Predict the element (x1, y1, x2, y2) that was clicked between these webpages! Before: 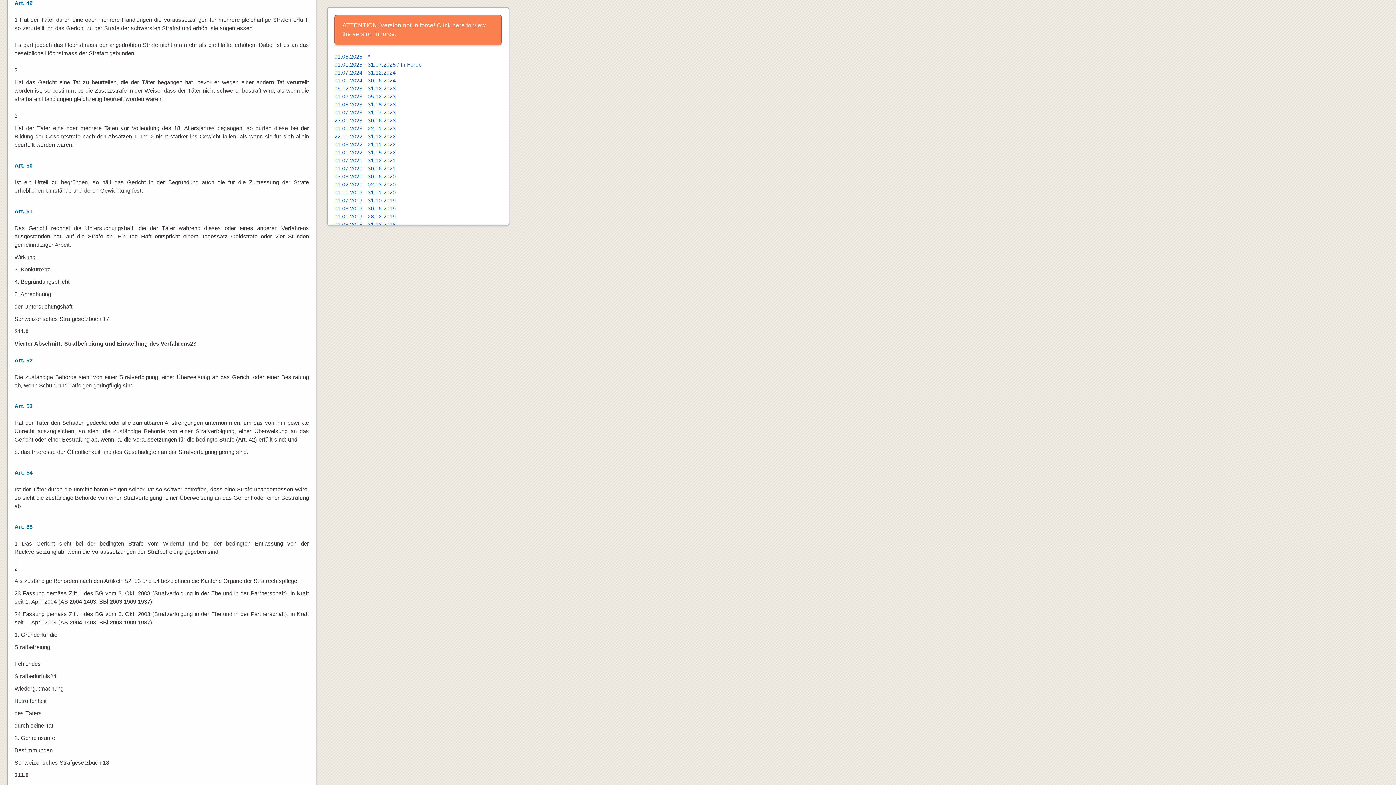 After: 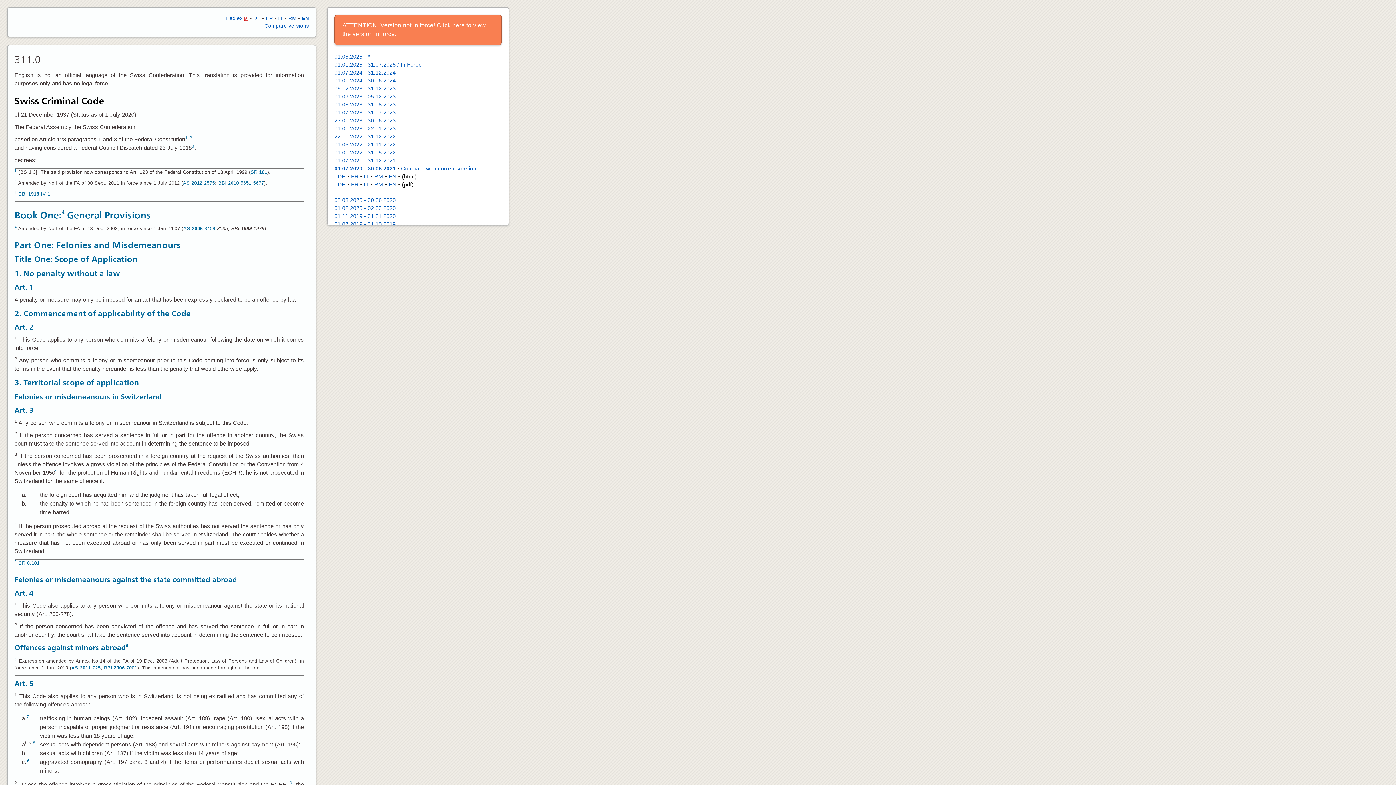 Action: label: 01.07.2020 - 30.06.2021 bbox: (334, 165, 395, 171)